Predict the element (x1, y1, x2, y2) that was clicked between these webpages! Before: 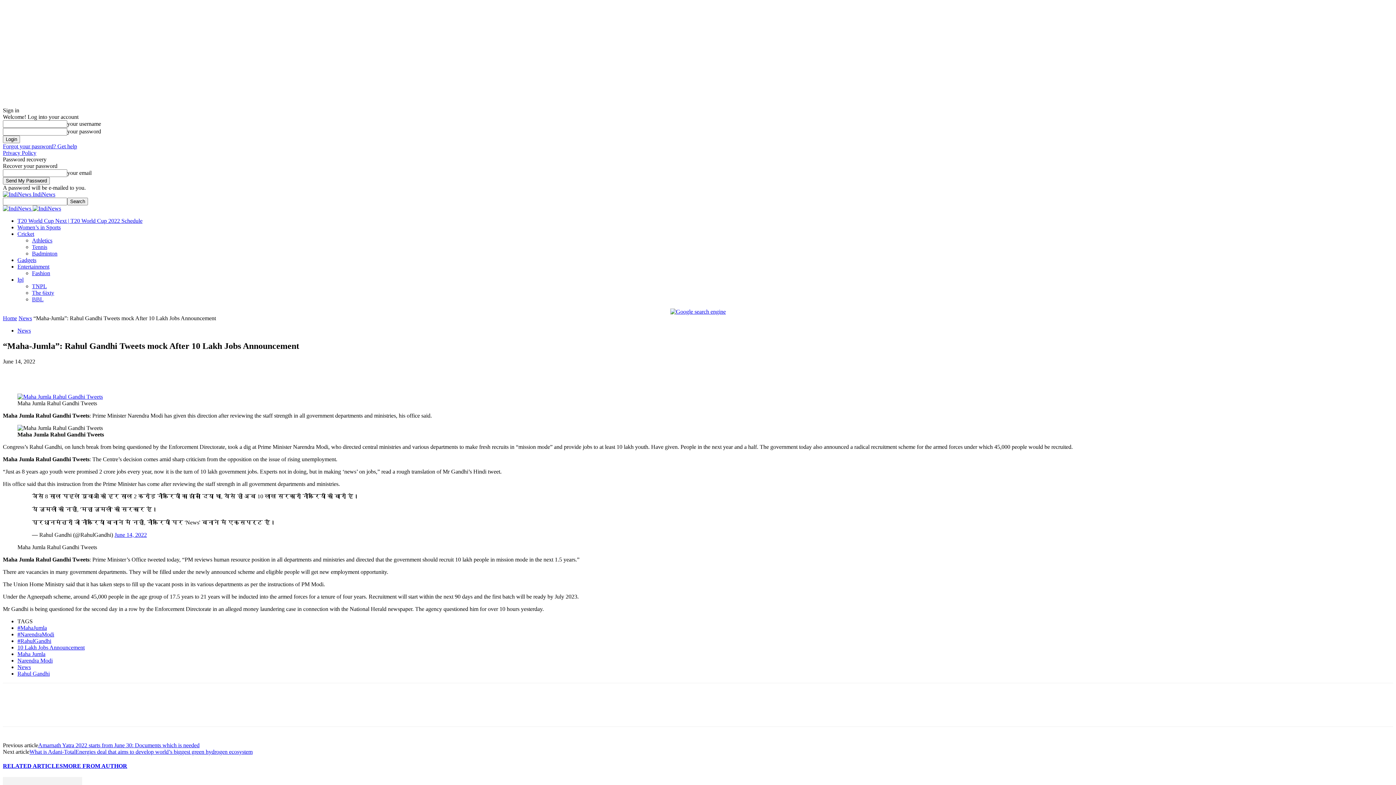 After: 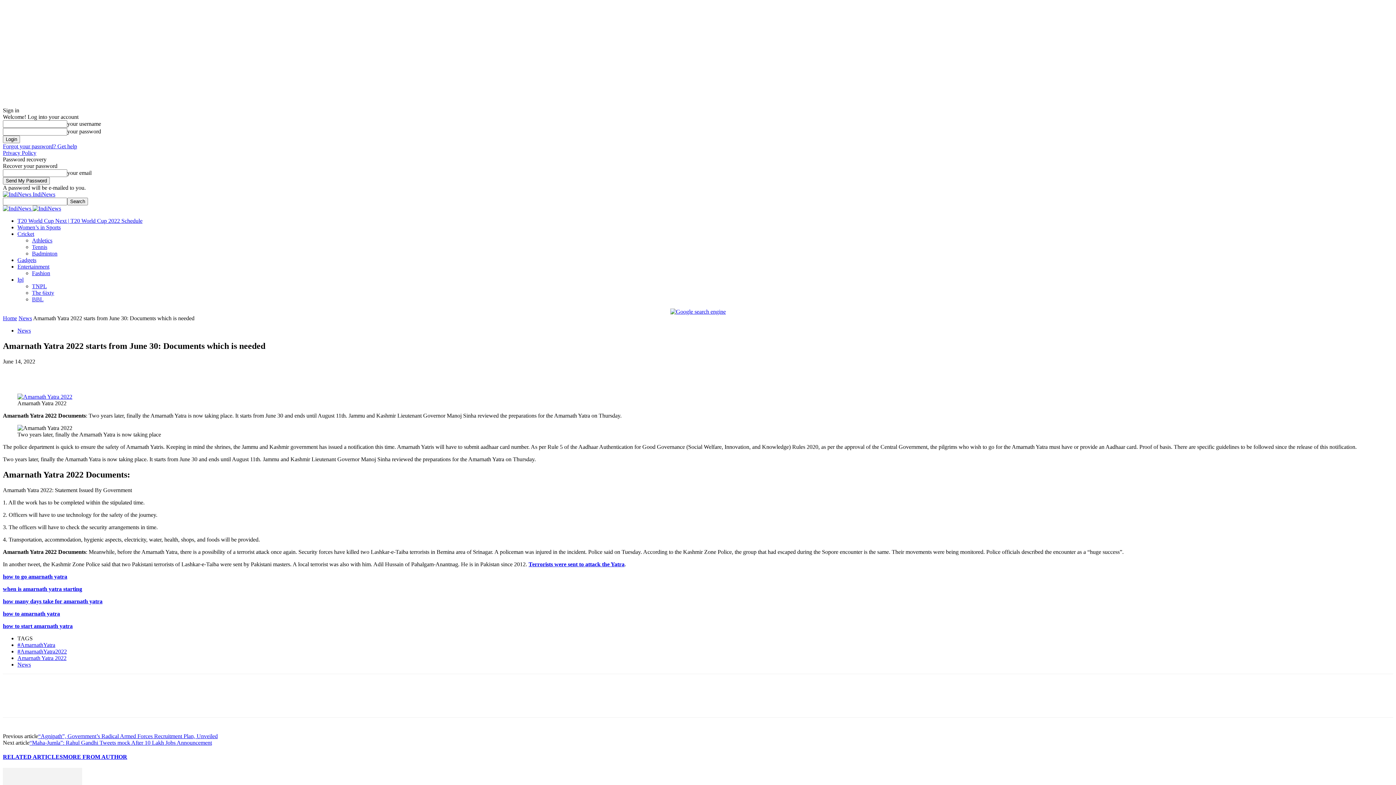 Action: bbox: (38, 742, 199, 748) label: Amarnath Yatra 2022 starts from June 30: Documents which is needed